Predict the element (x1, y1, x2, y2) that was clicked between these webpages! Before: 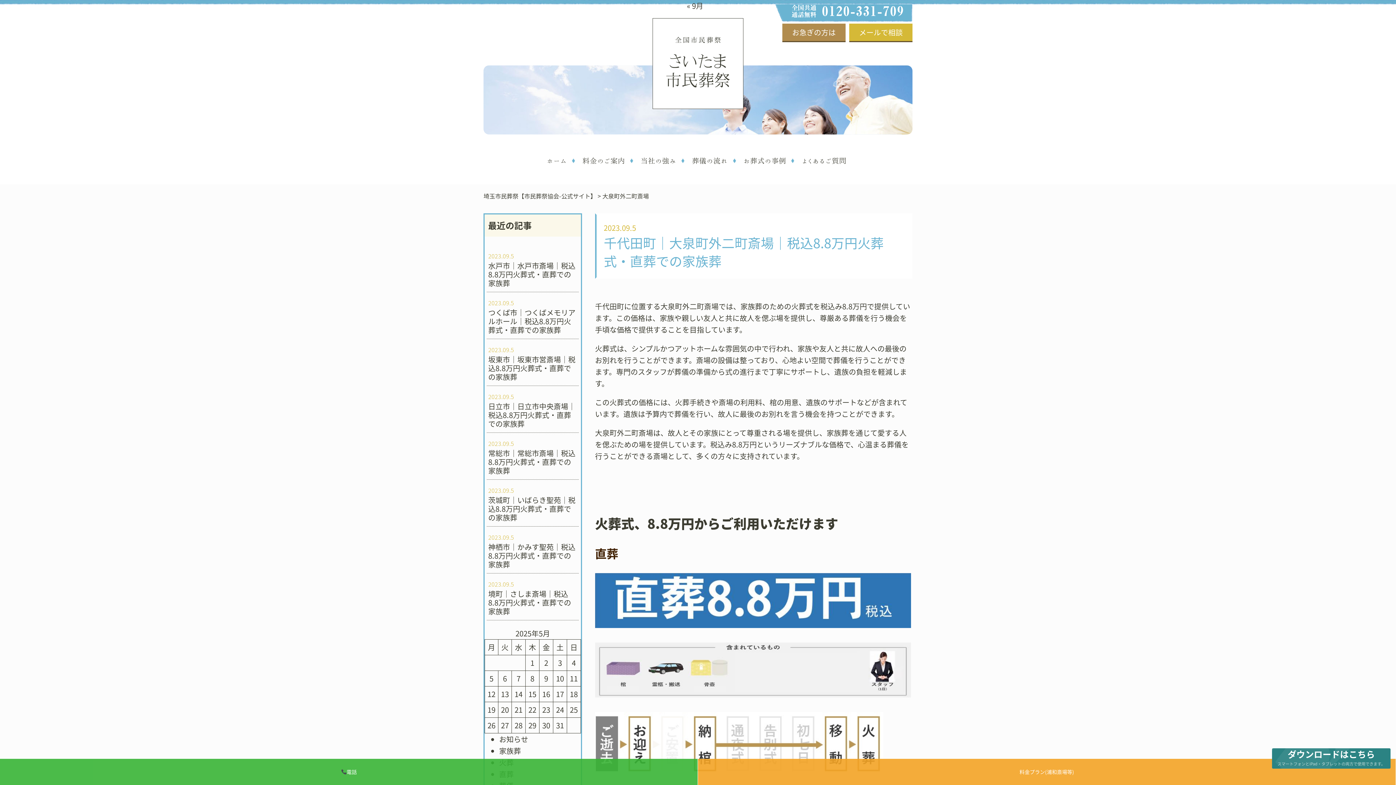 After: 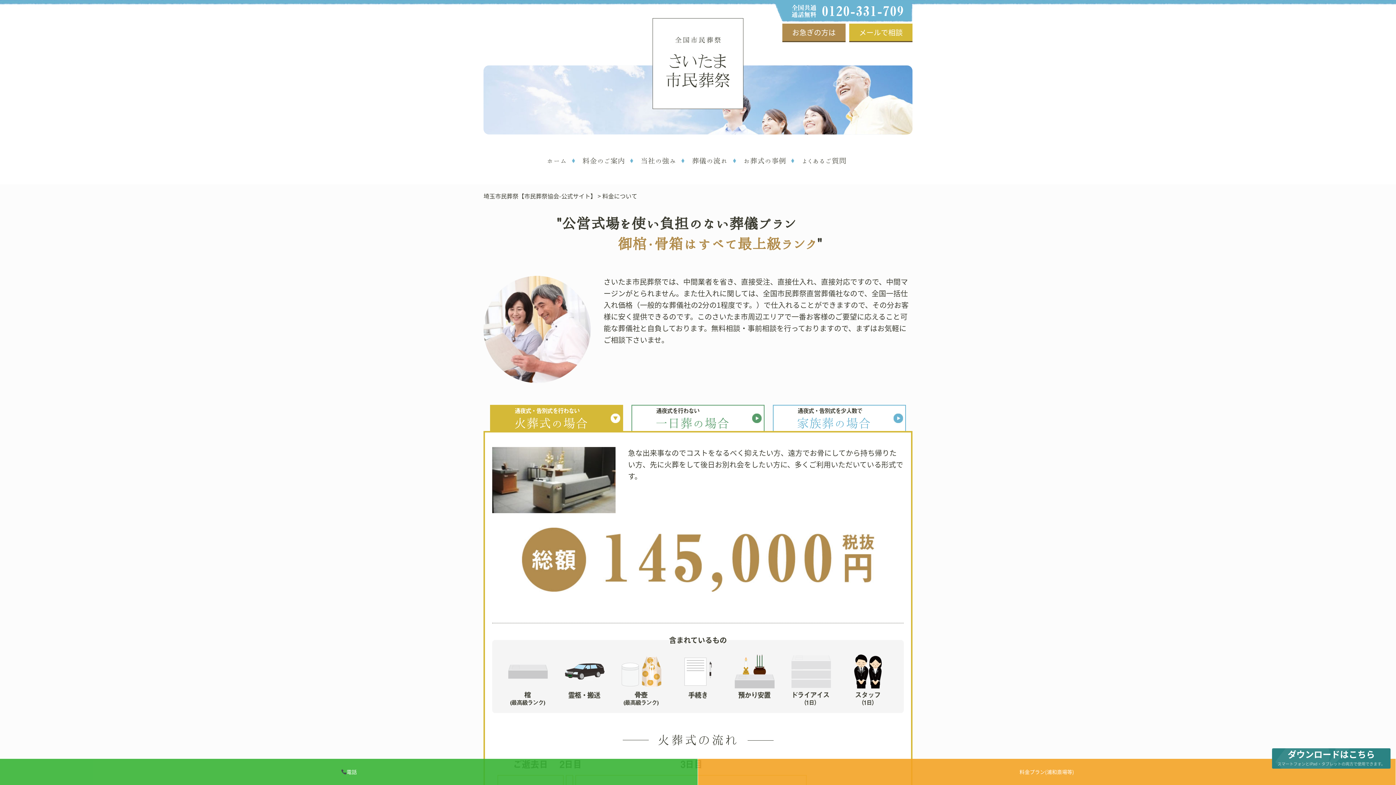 Action: bbox: (698, 759, 1396, 785) label: 料金プラン(浦和斎場等)